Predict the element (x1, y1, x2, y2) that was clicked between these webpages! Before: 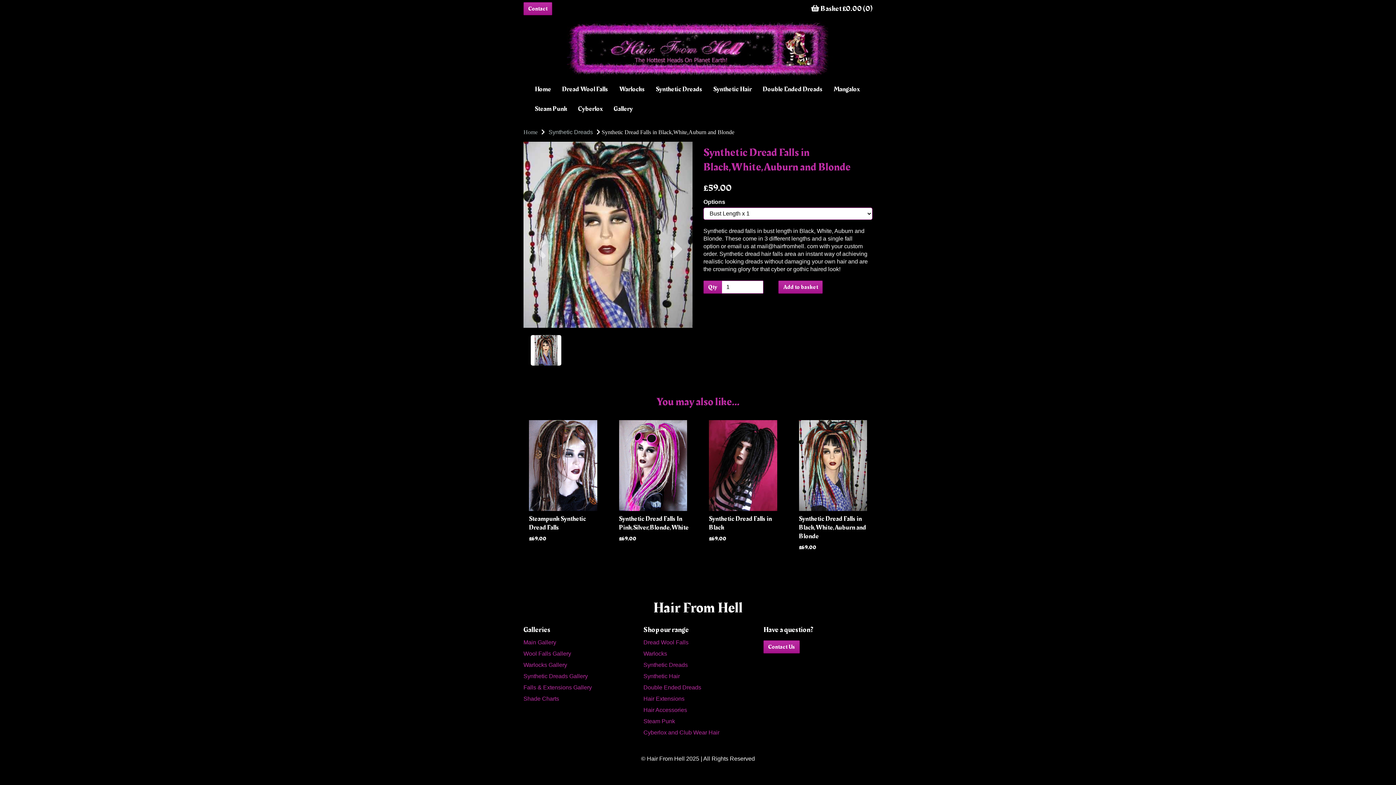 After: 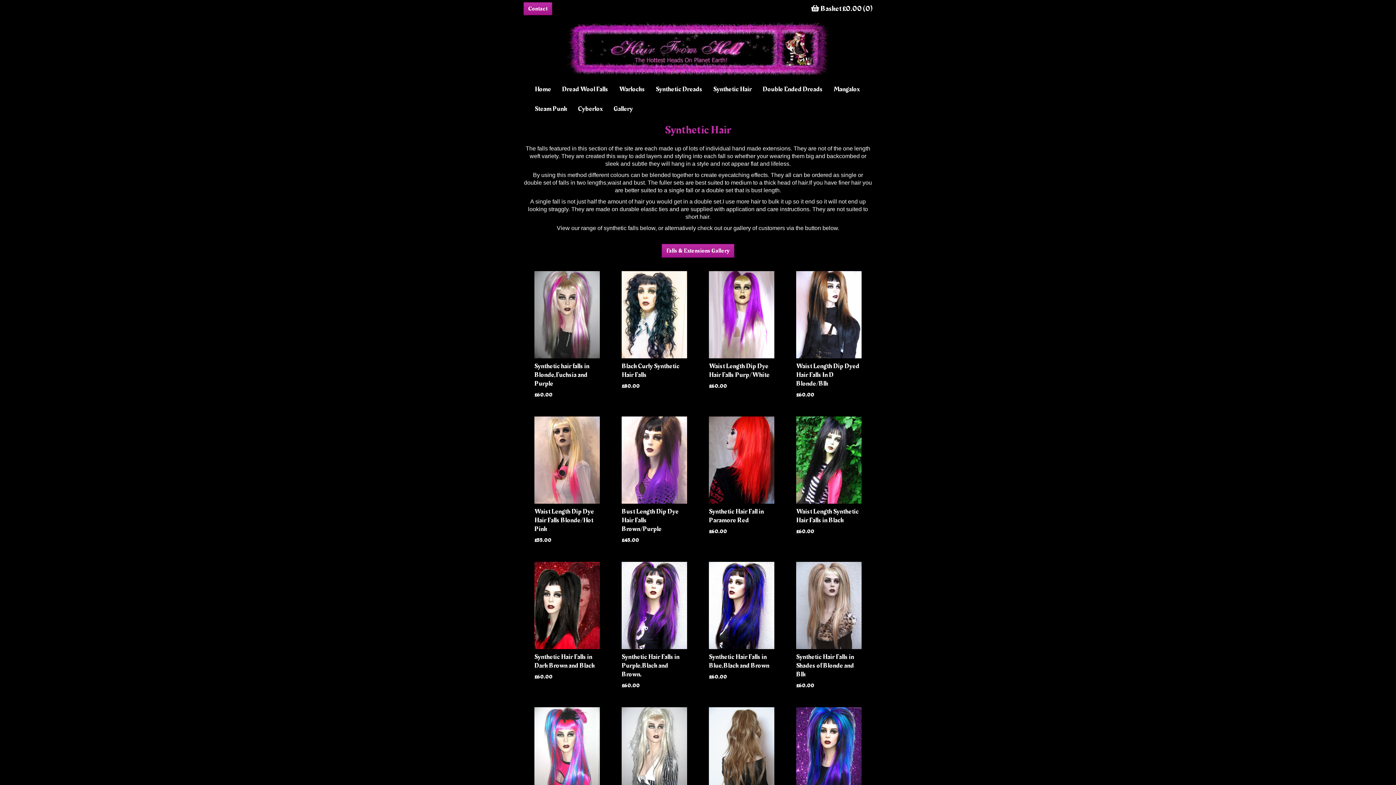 Action: label: Synthetic Hair bbox: (643, 673, 680, 679)